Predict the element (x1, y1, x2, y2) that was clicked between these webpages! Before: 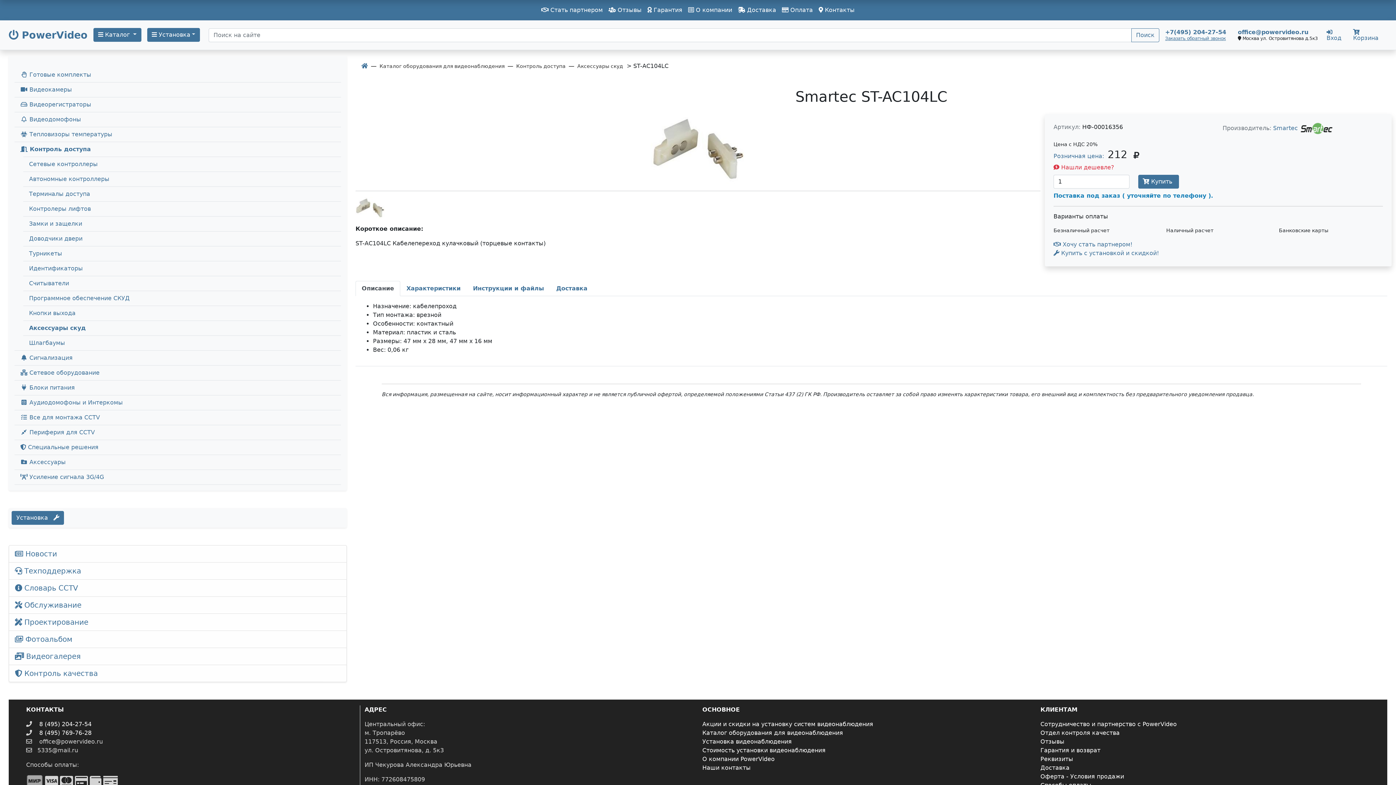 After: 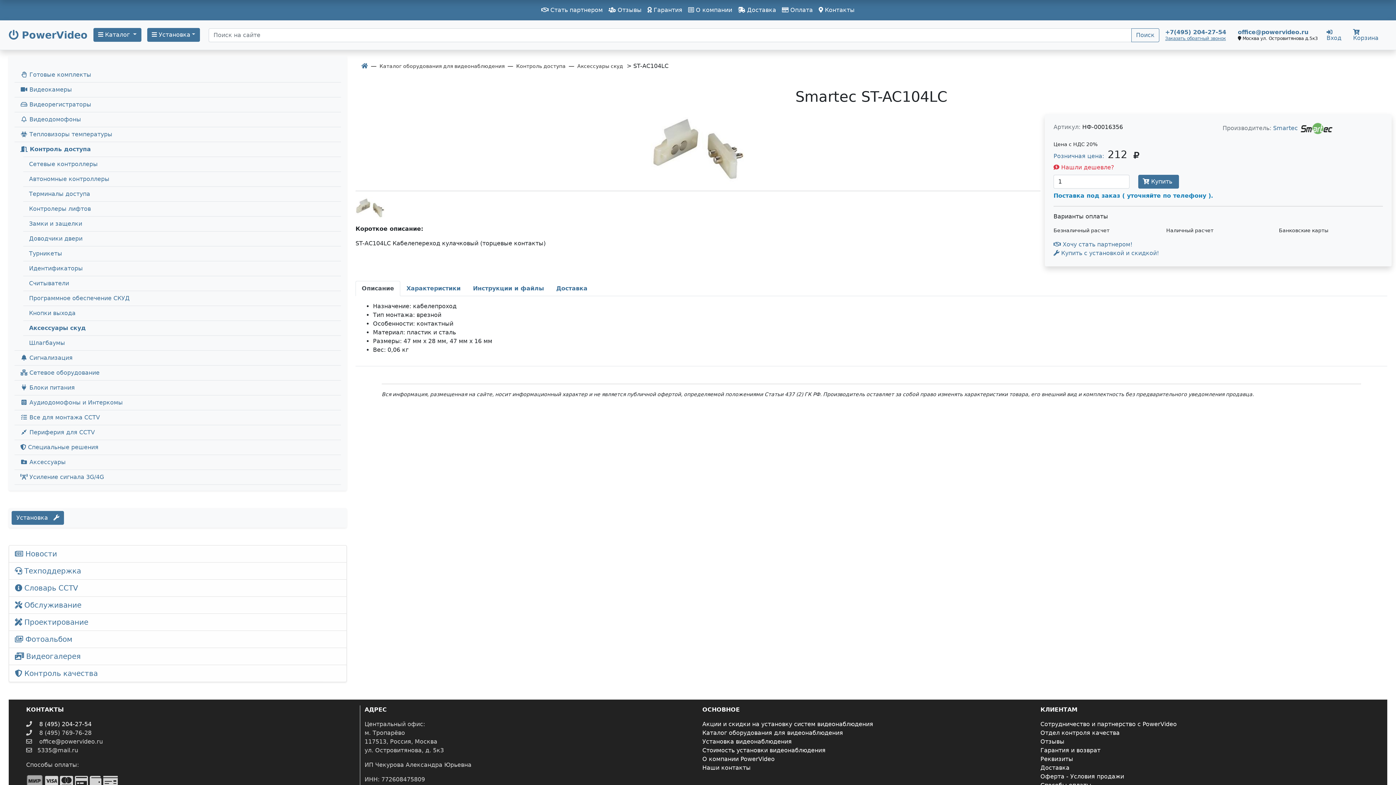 Action: label: 8 (495) 769-76-28 bbox: (39, 729, 91, 736)